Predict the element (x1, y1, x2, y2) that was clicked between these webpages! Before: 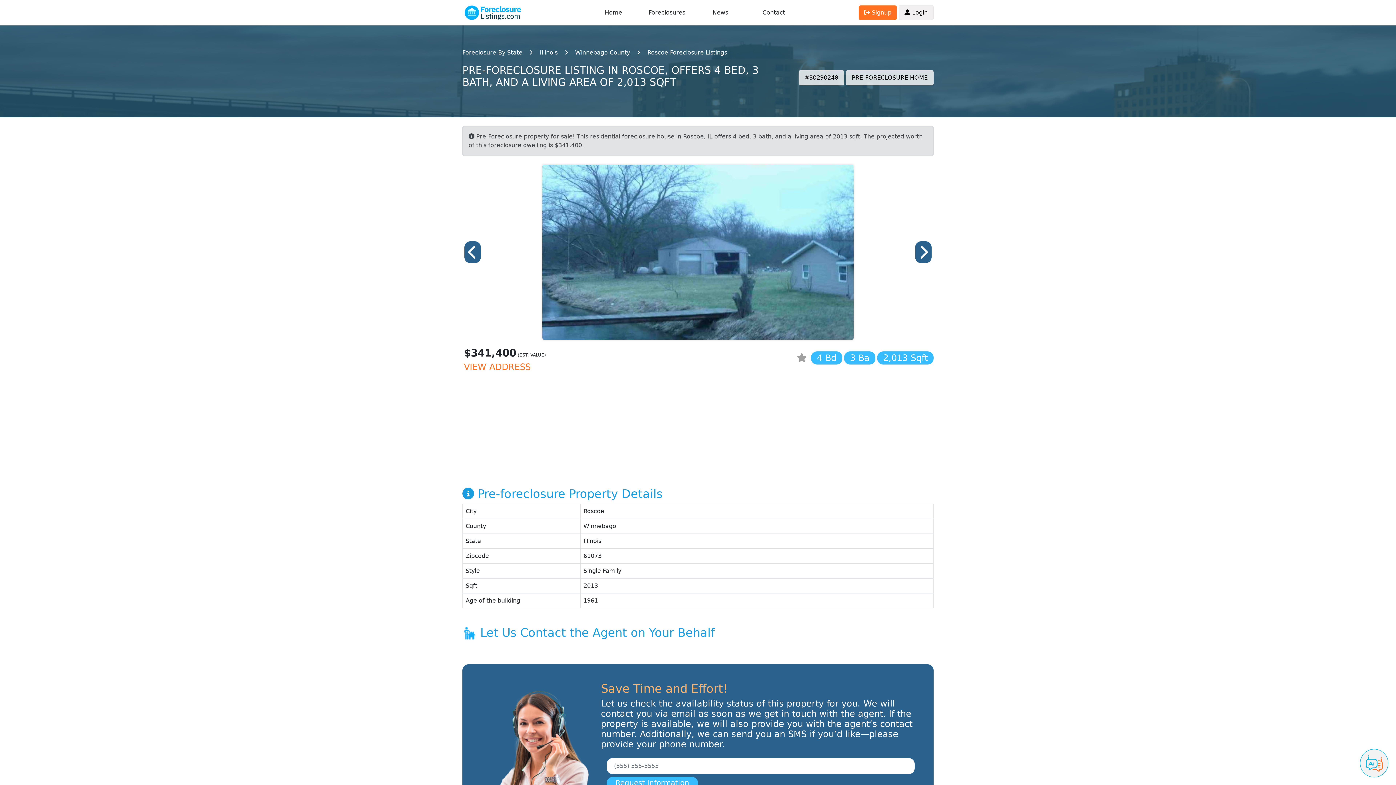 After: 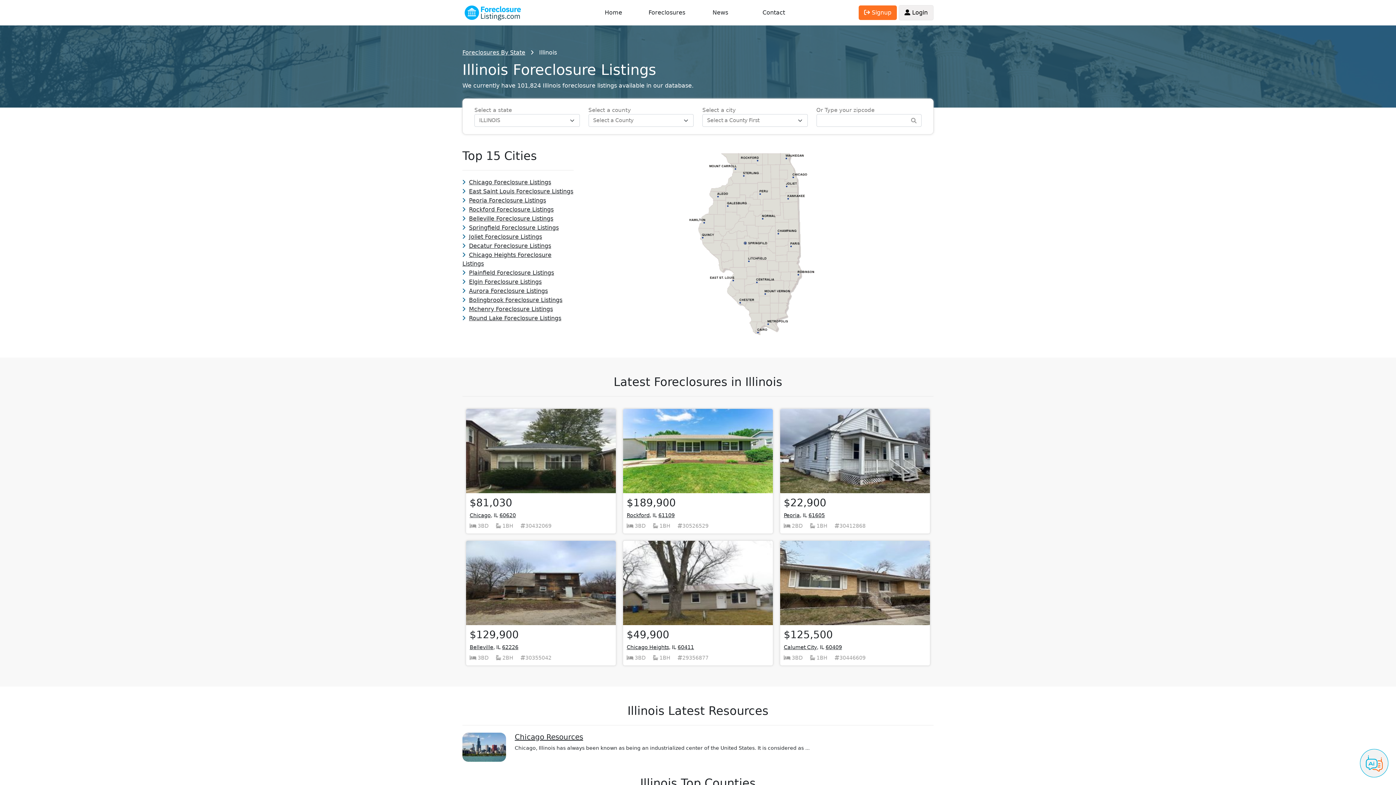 Action: label: Illinois bbox: (540, 49, 557, 56)